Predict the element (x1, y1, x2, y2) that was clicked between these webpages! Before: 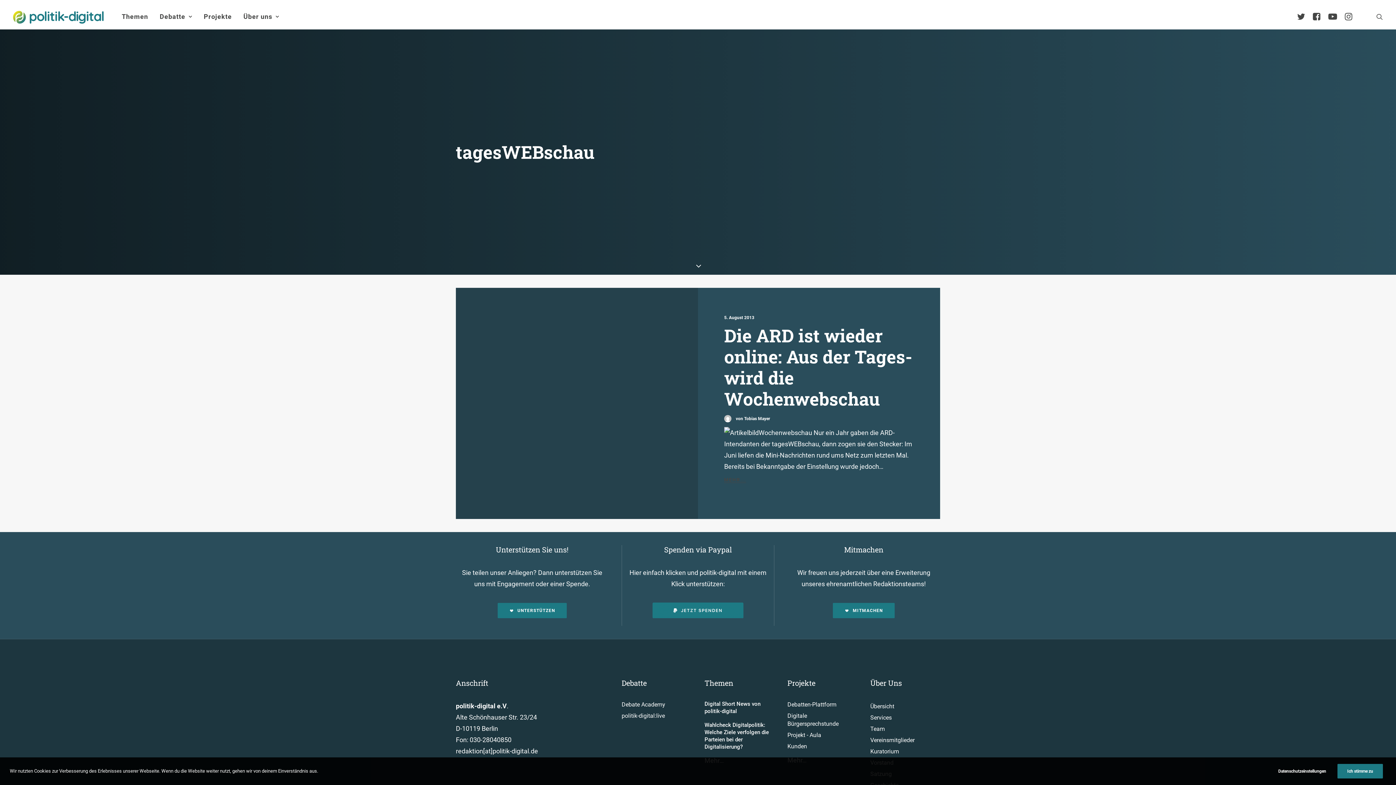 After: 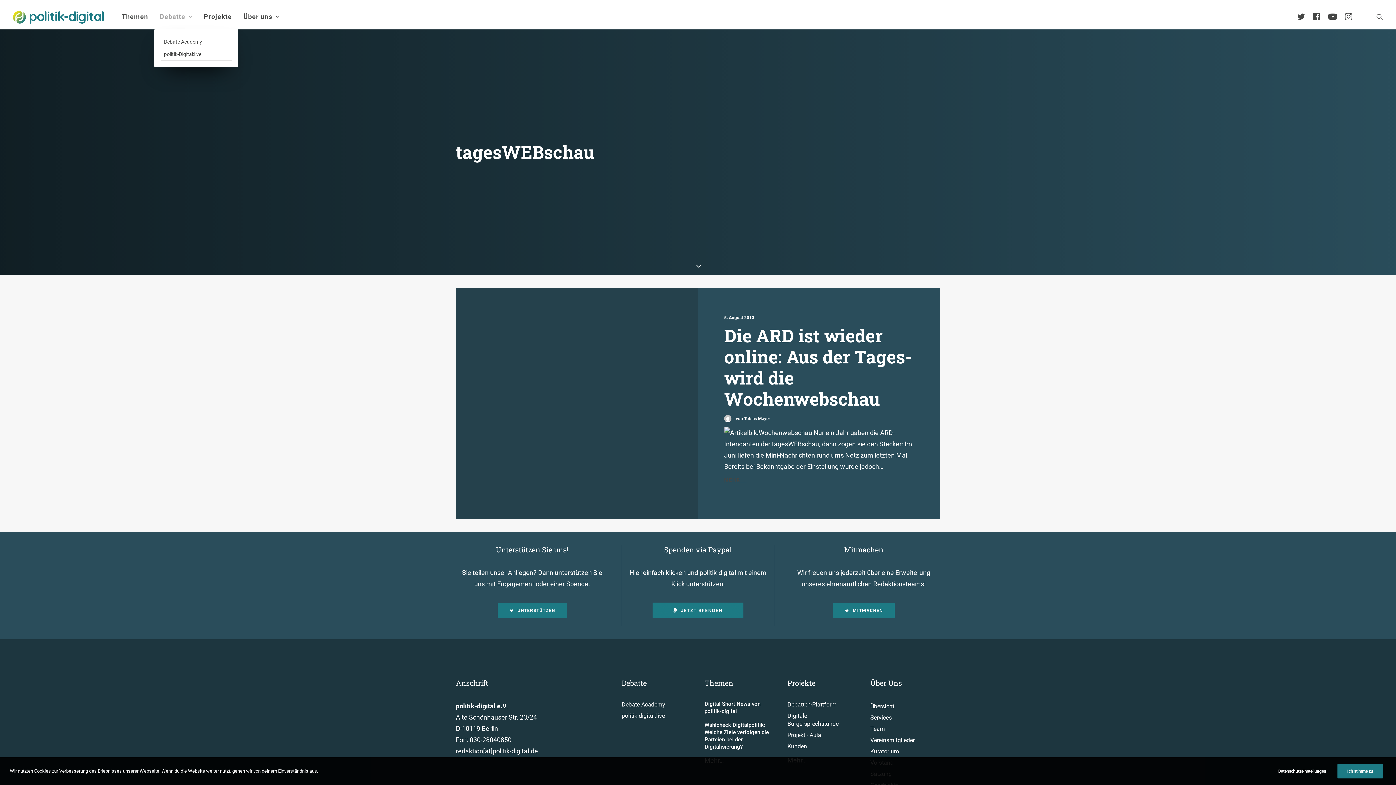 Action: bbox: (154, 4, 197, 29) label: Debatte